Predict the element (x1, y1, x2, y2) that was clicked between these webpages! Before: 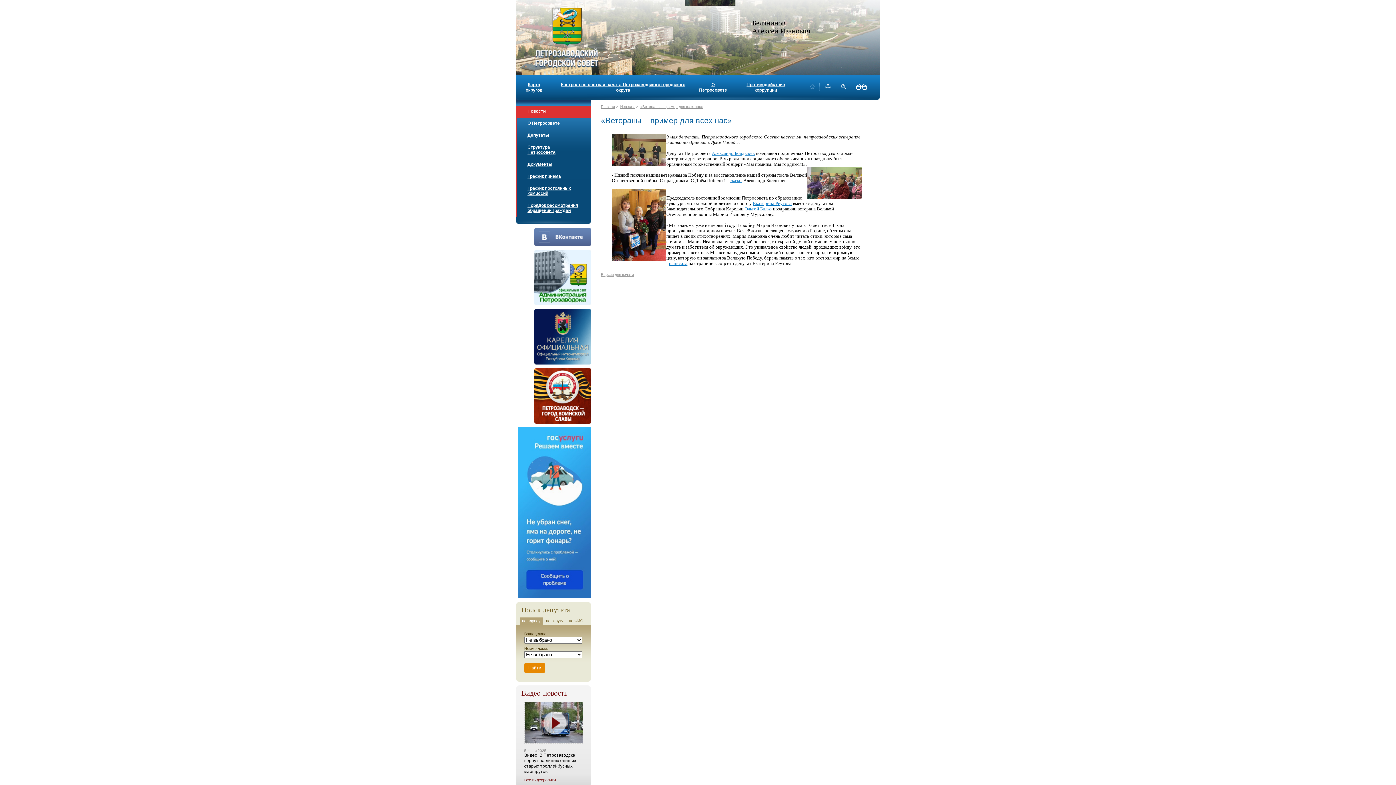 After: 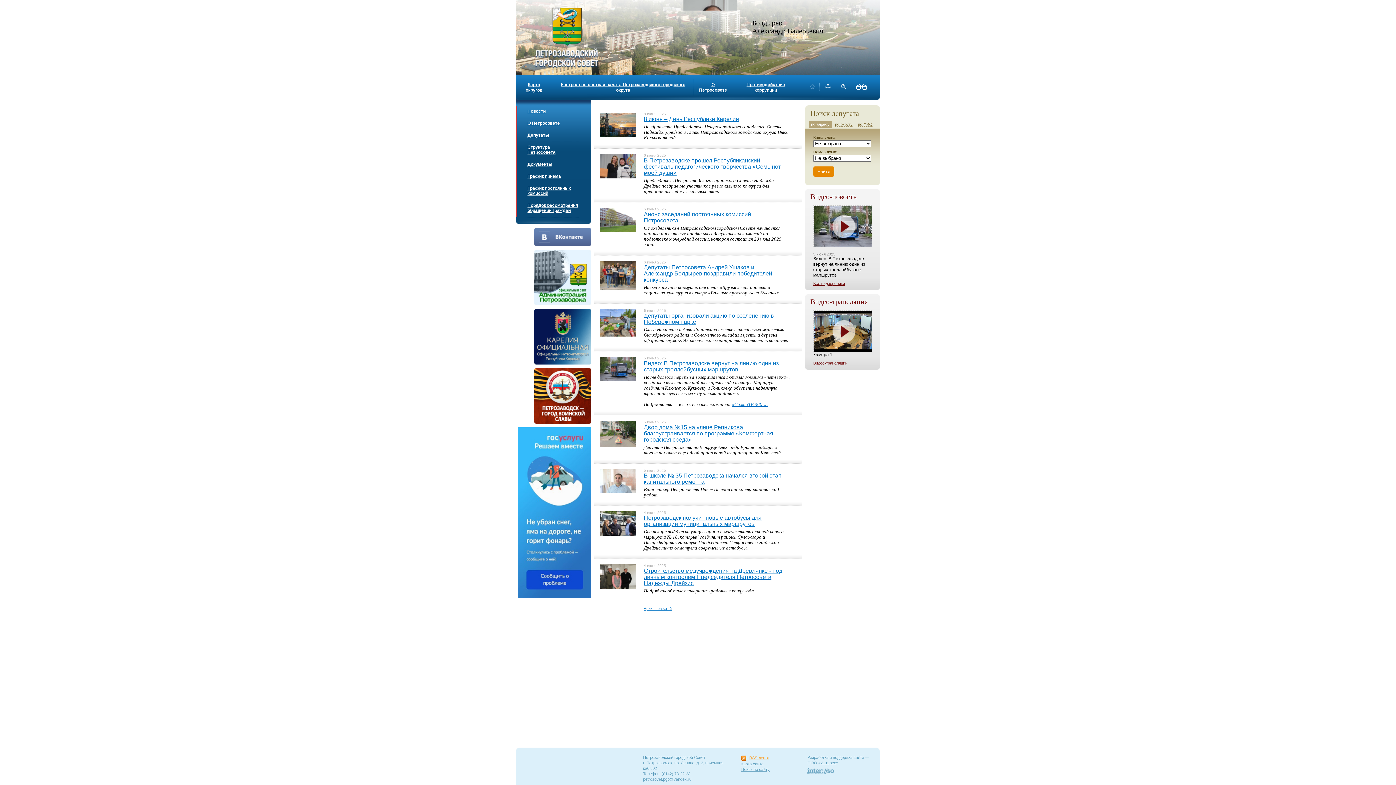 Action: bbox: (810, 85, 814, 89)